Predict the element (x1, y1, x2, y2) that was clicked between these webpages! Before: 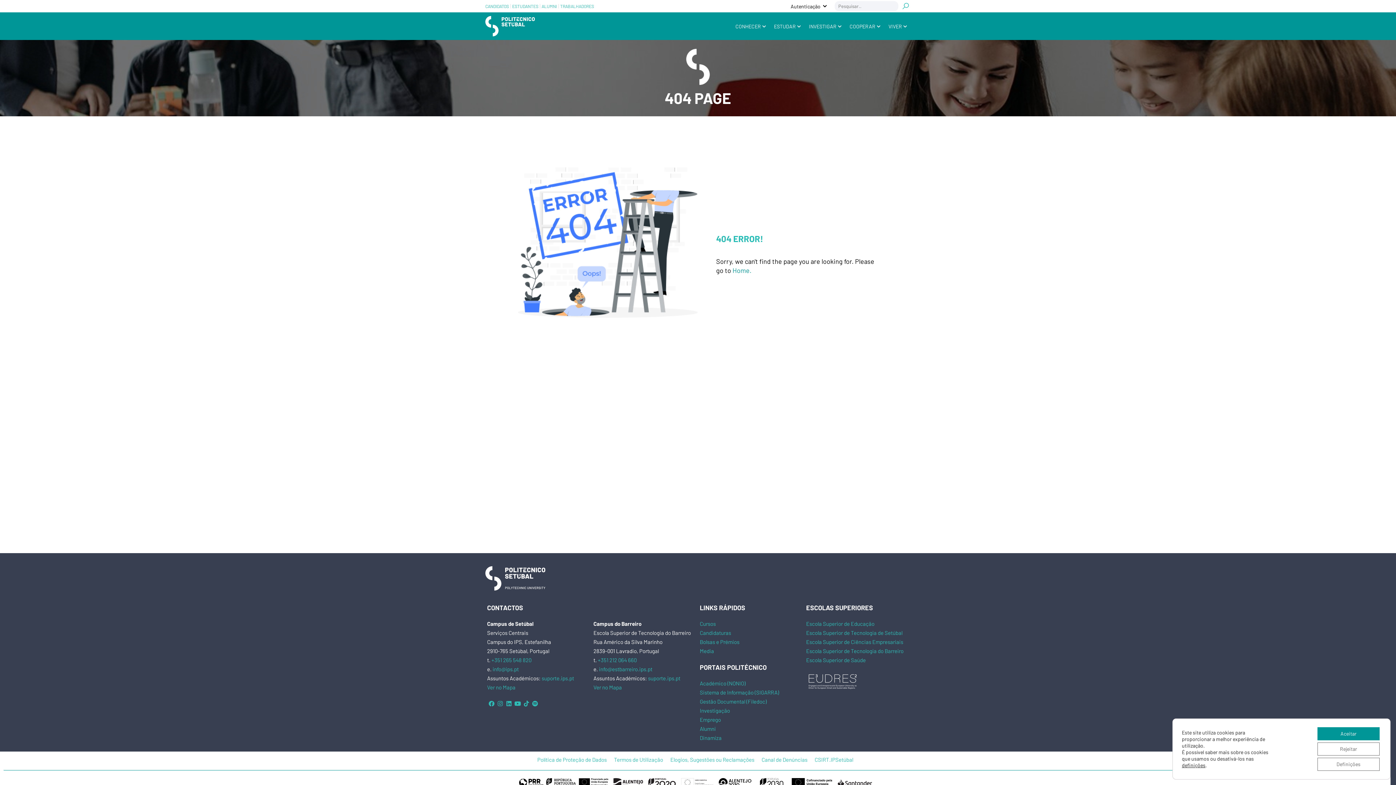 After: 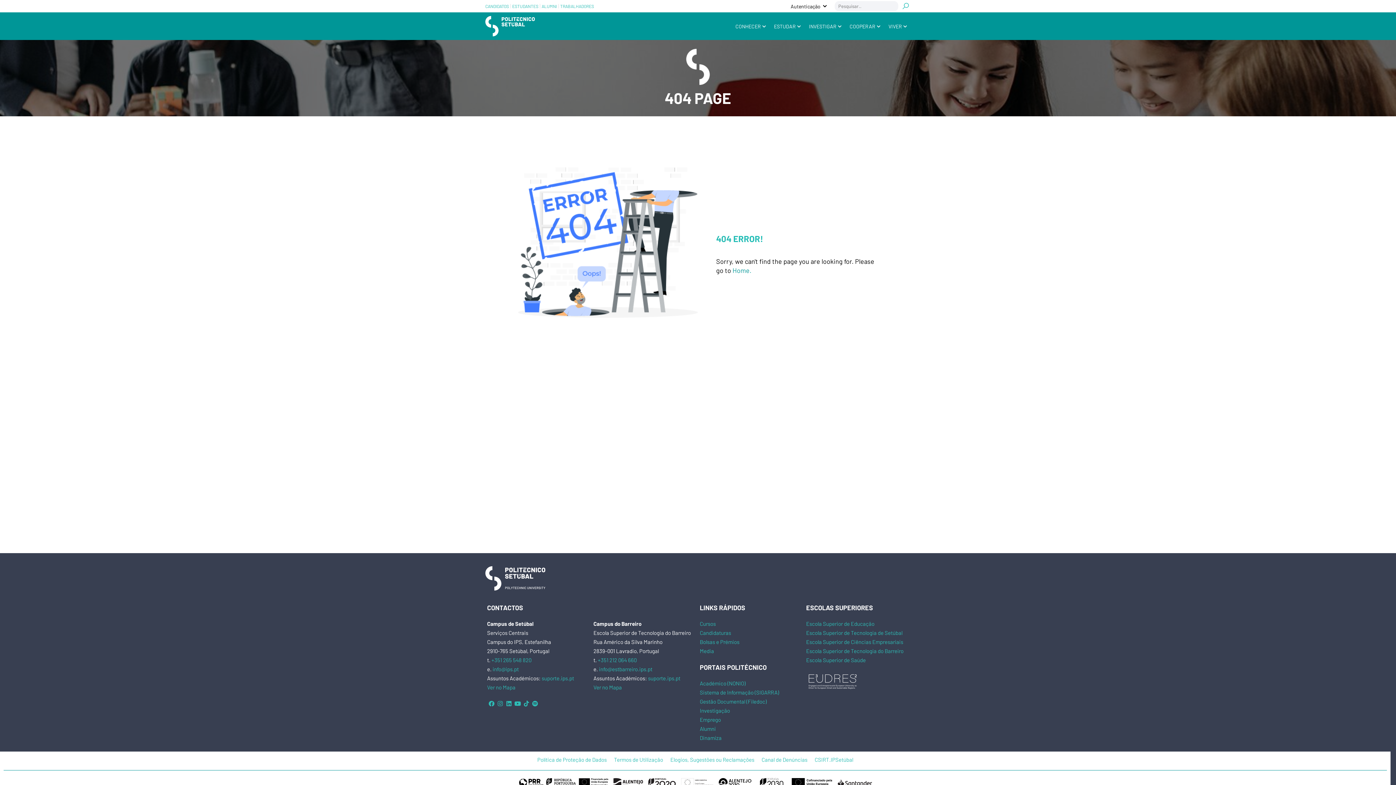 Action: label: Aceitar bbox: (1317, 727, 1380, 740)